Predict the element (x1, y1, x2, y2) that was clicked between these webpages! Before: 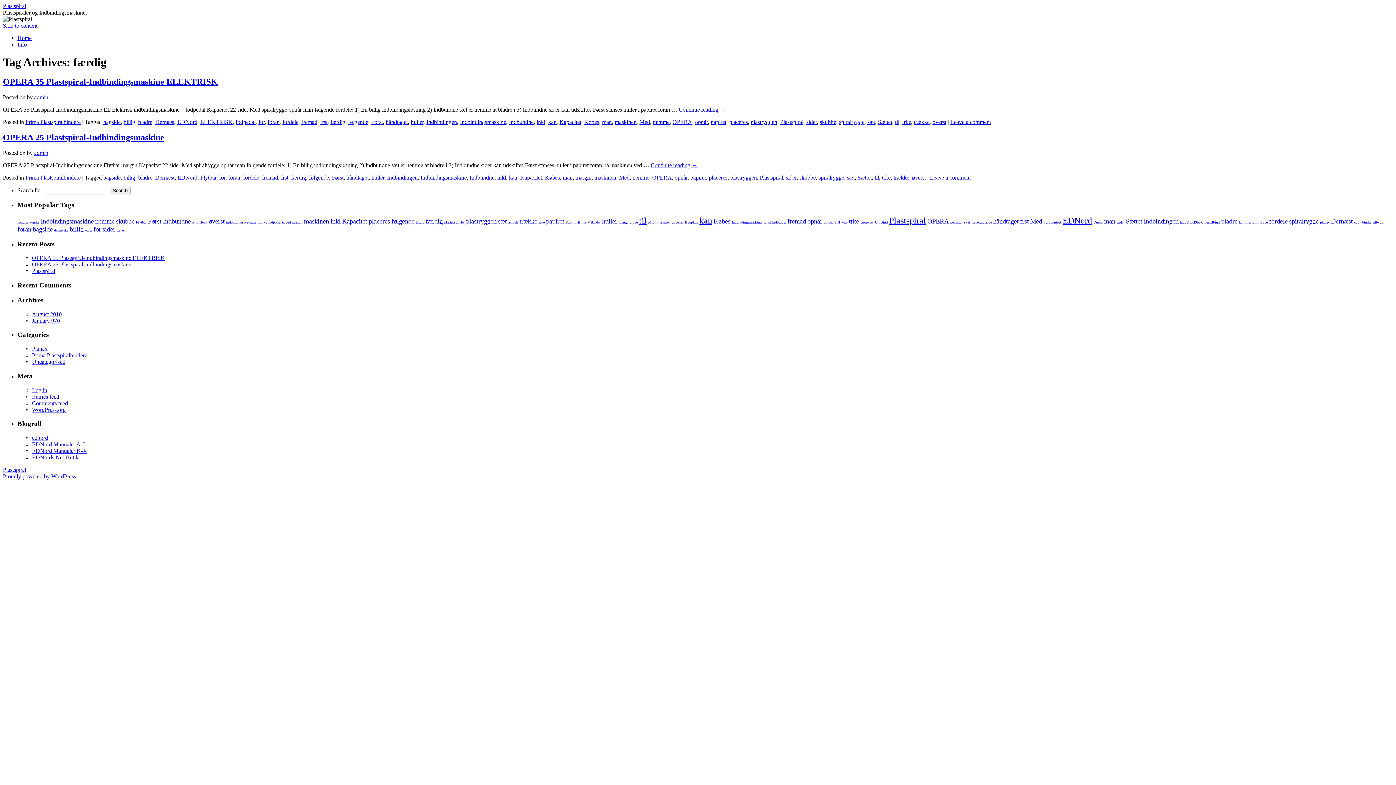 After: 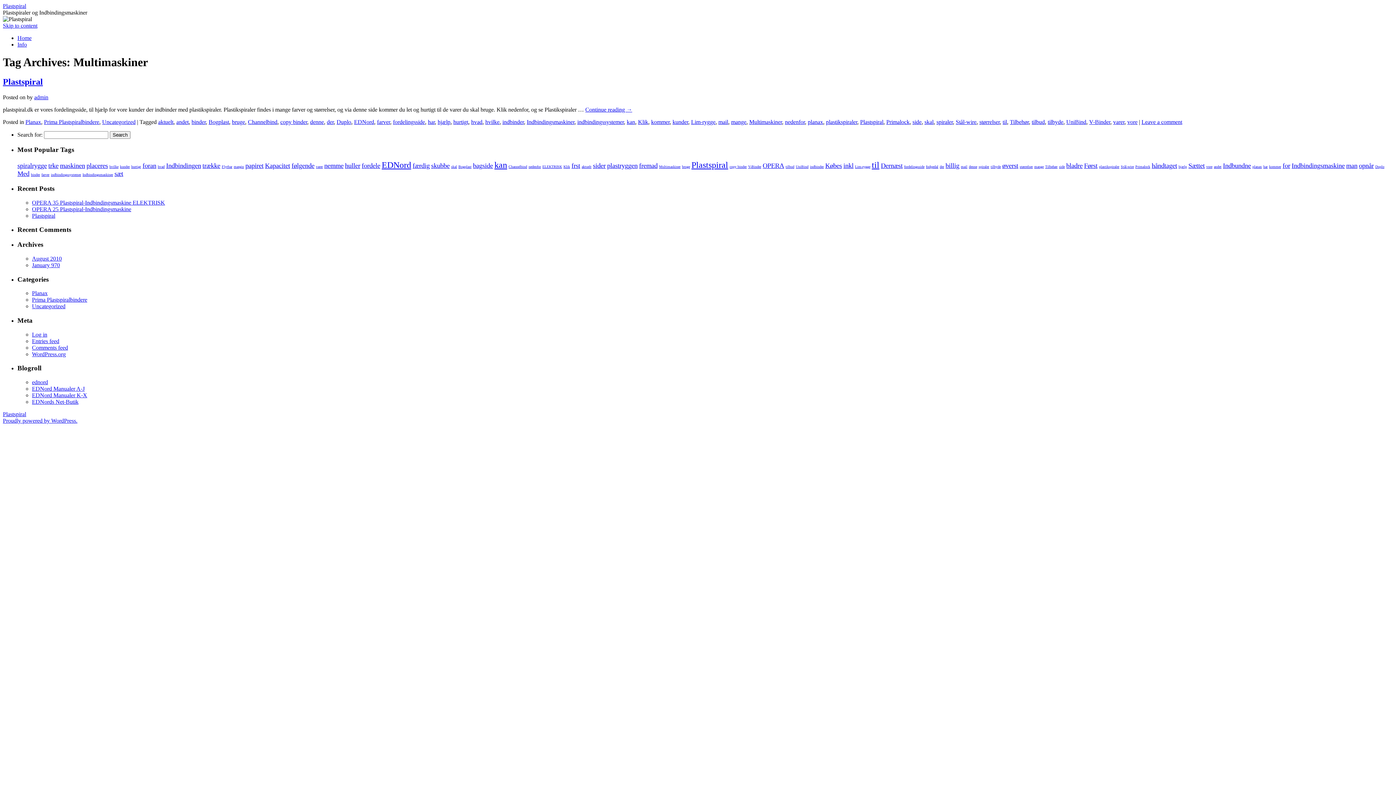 Action: label: Multimaskiner (1 item) bbox: (648, 220, 669, 224)